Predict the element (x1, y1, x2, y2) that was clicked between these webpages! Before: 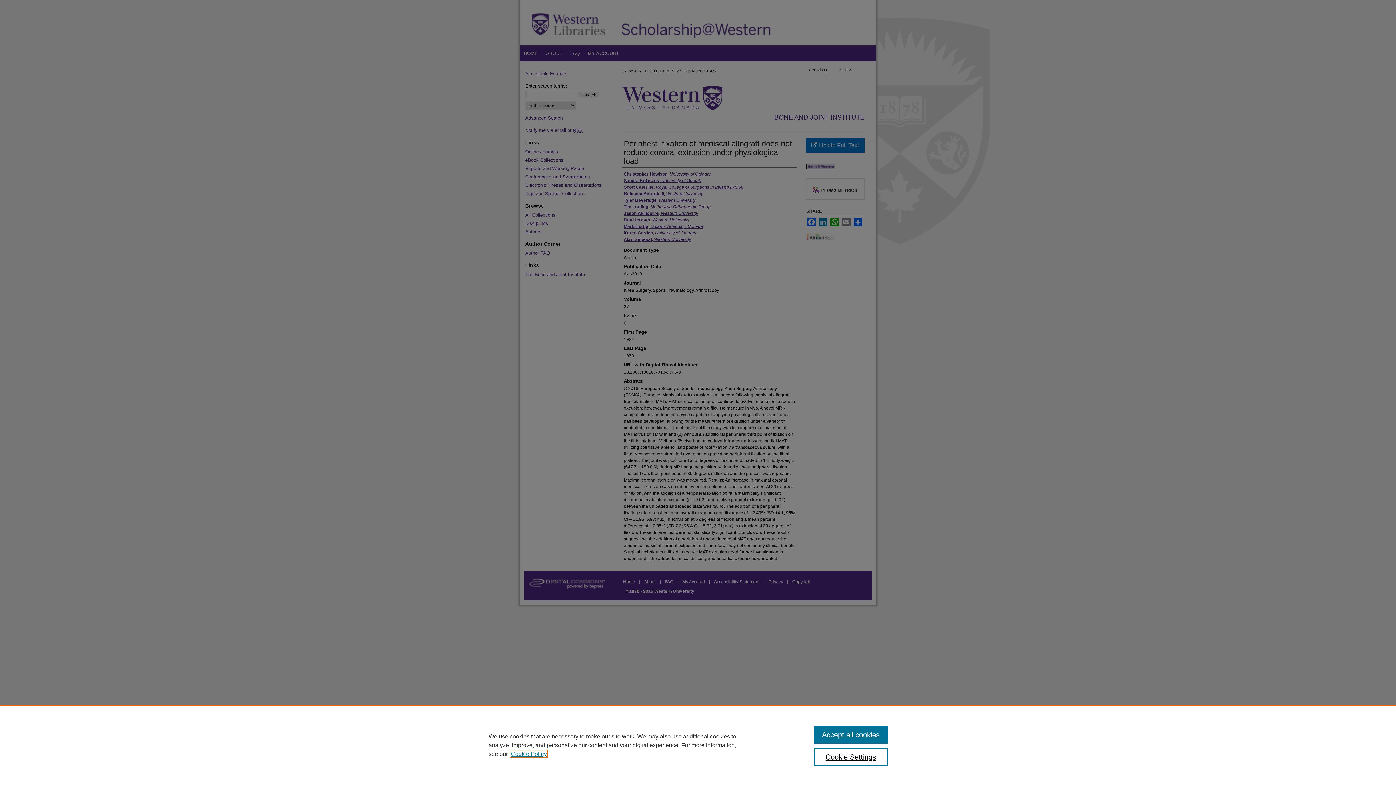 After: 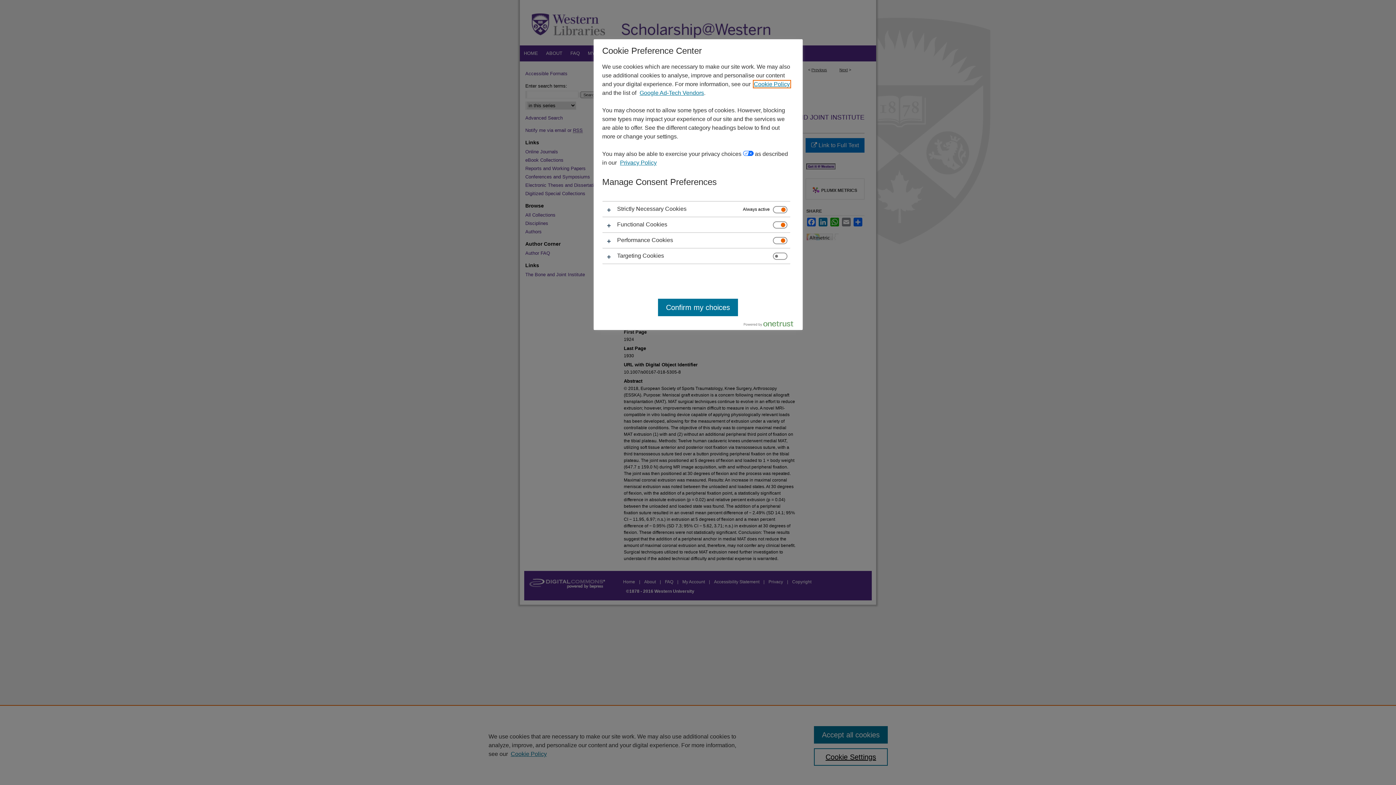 Action: label: Cookie Settings bbox: (814, 748, 887, 766)